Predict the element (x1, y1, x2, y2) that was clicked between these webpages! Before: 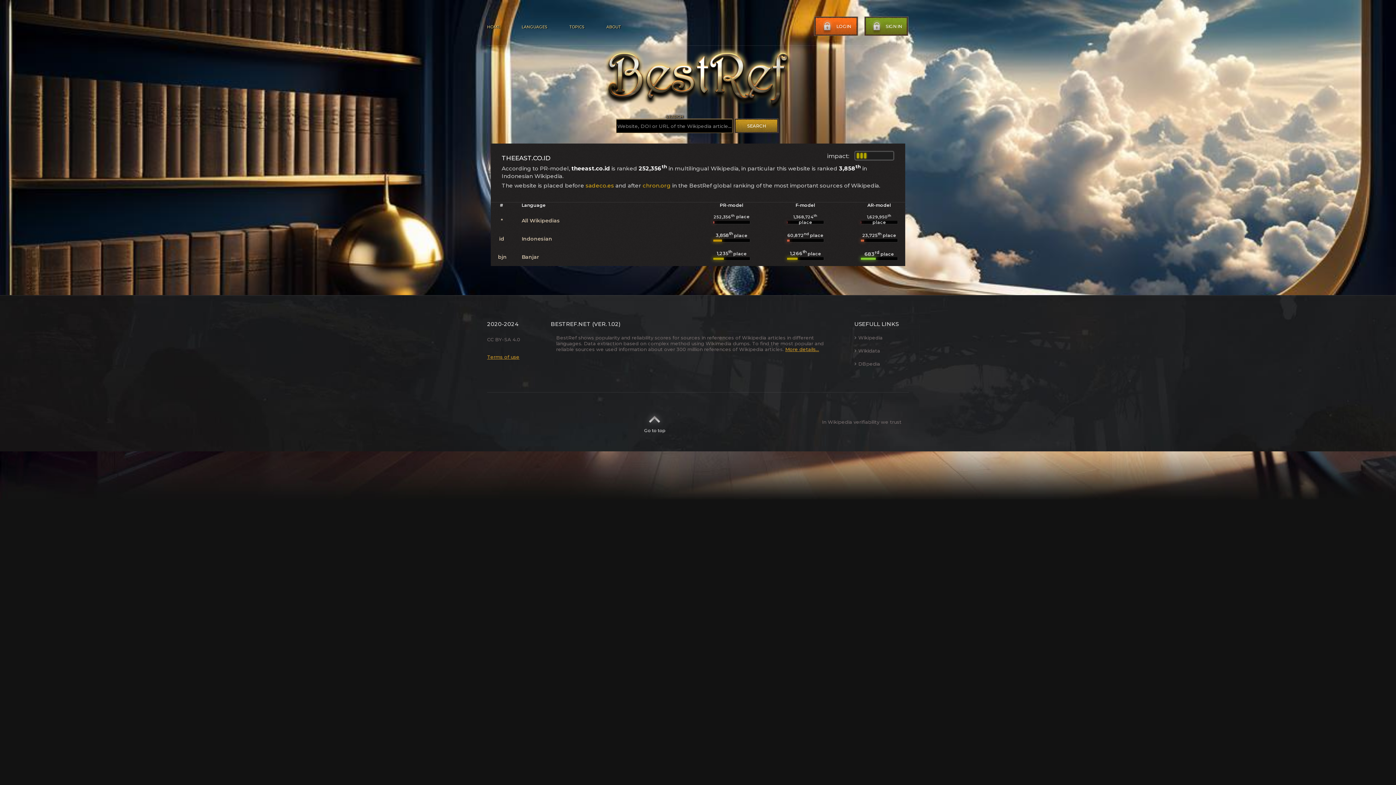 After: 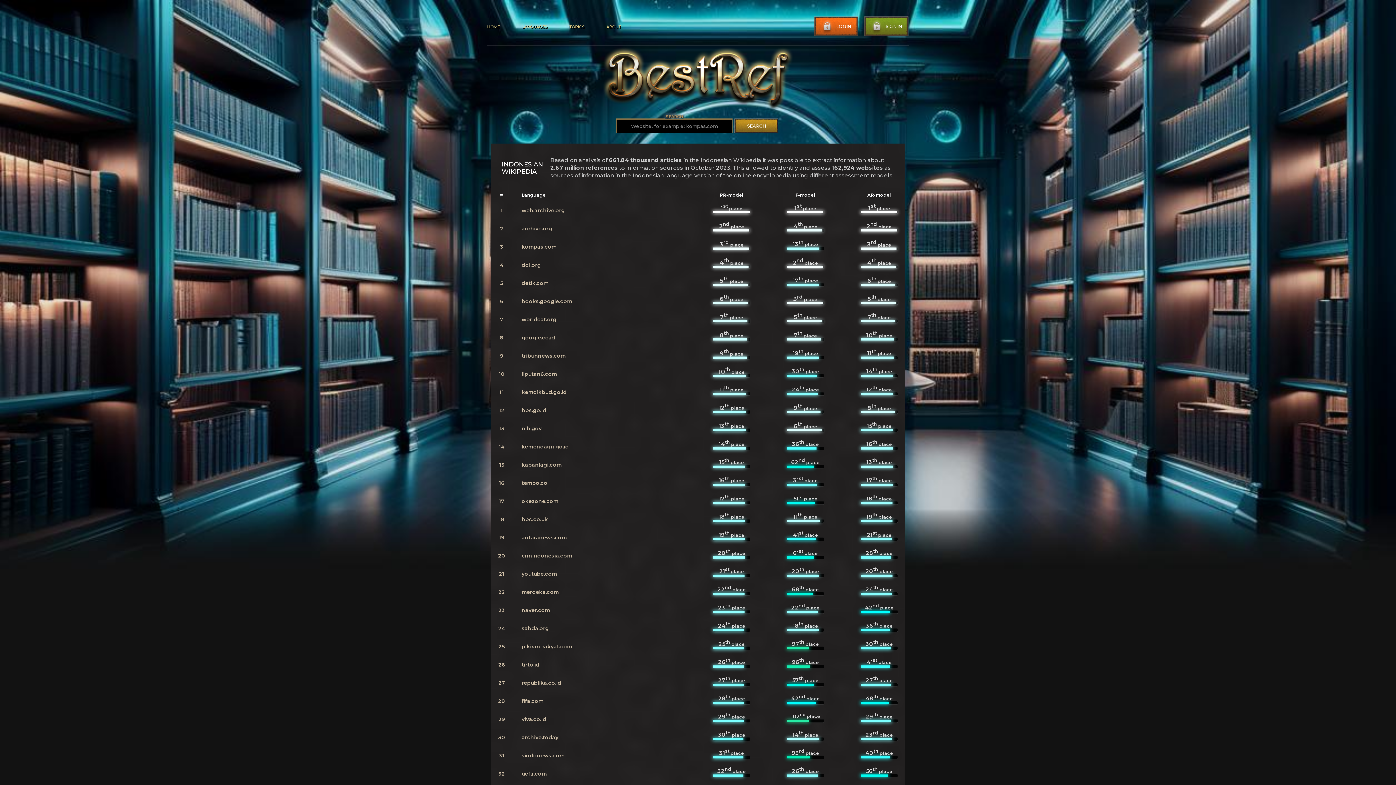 Action: label: Indonesian bbox: (521, 235, 552, 242)